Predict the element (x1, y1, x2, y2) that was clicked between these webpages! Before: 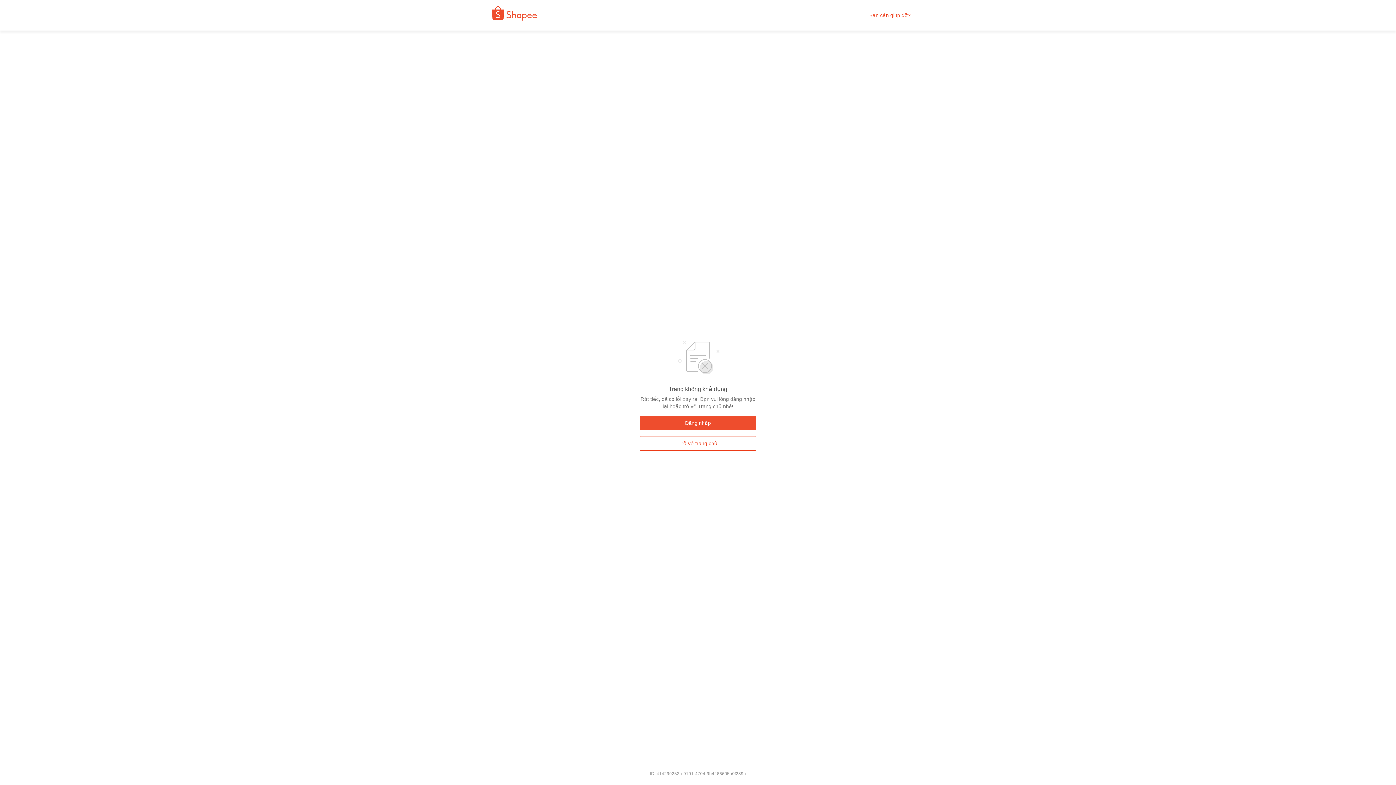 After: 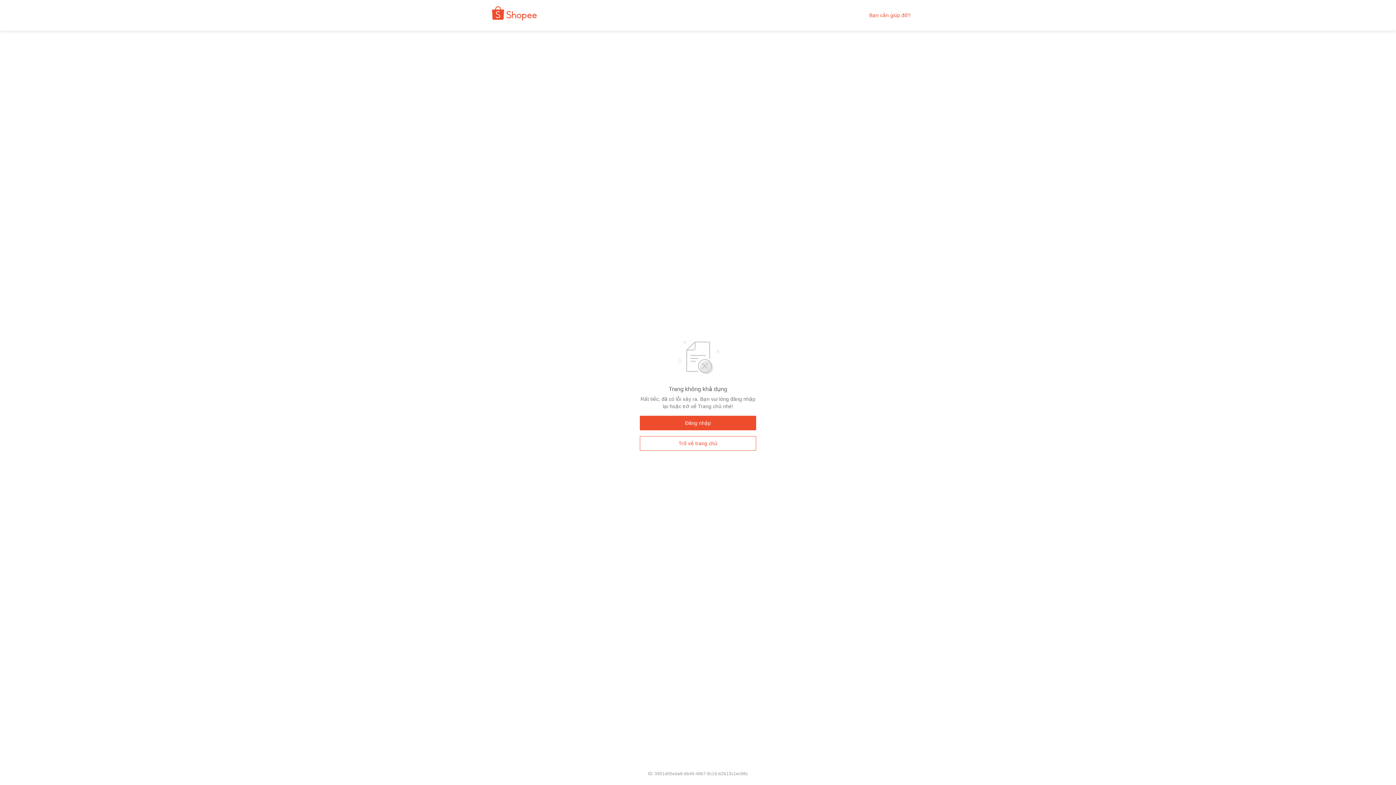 Action: label: Trở về trang chủ bbox: (640, 436, 756, 450)